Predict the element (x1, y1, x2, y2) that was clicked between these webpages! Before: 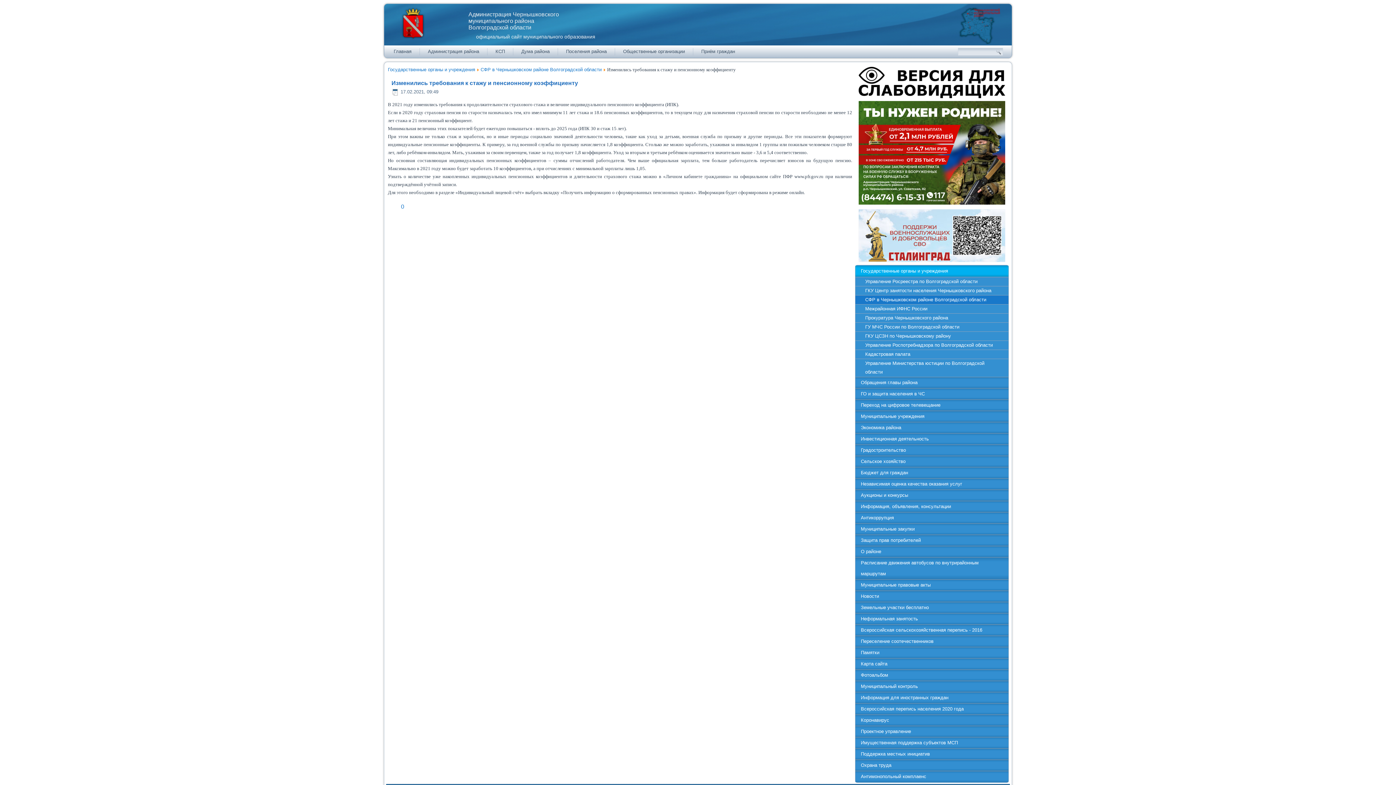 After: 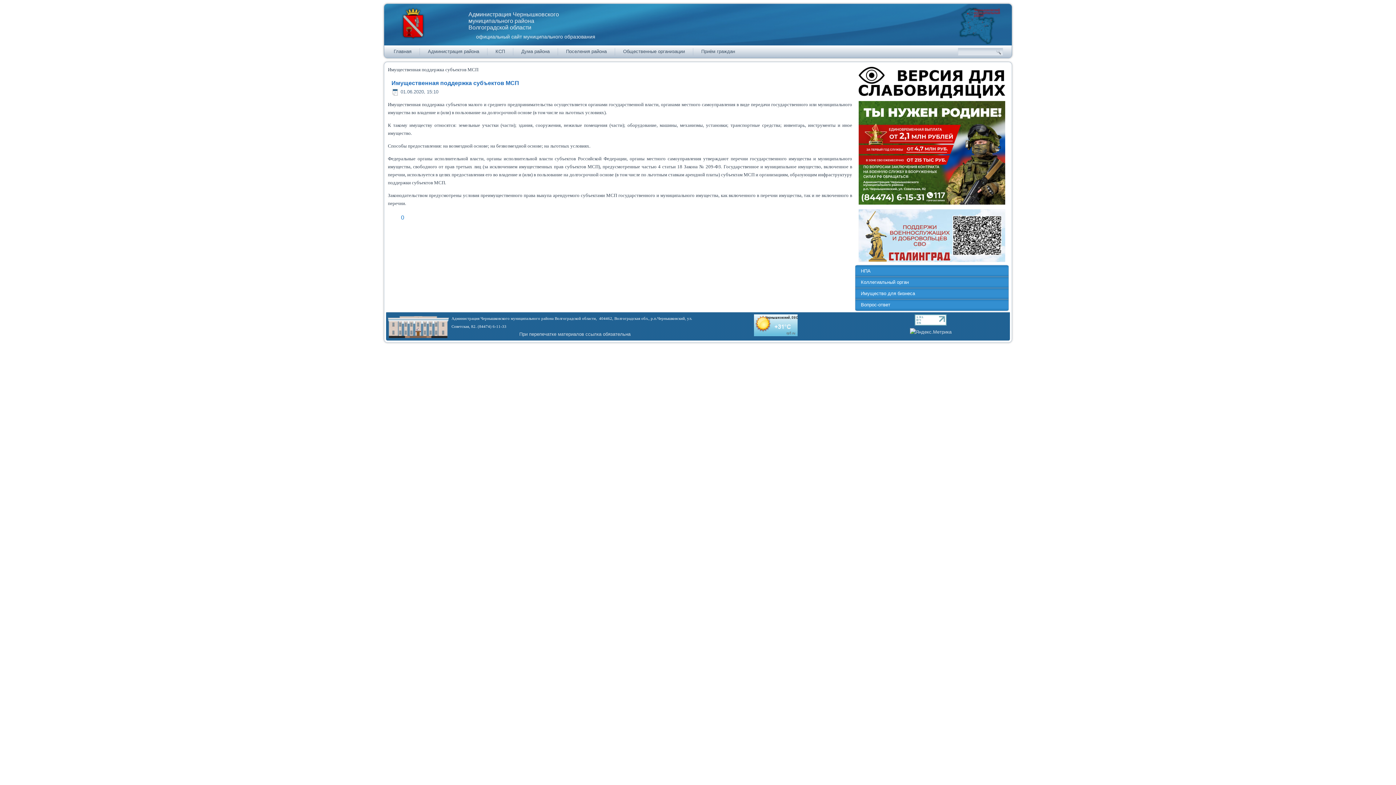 Action: label: Имущественная поддержка субъектов МСП bbox: (855, 737, 1008, 748)